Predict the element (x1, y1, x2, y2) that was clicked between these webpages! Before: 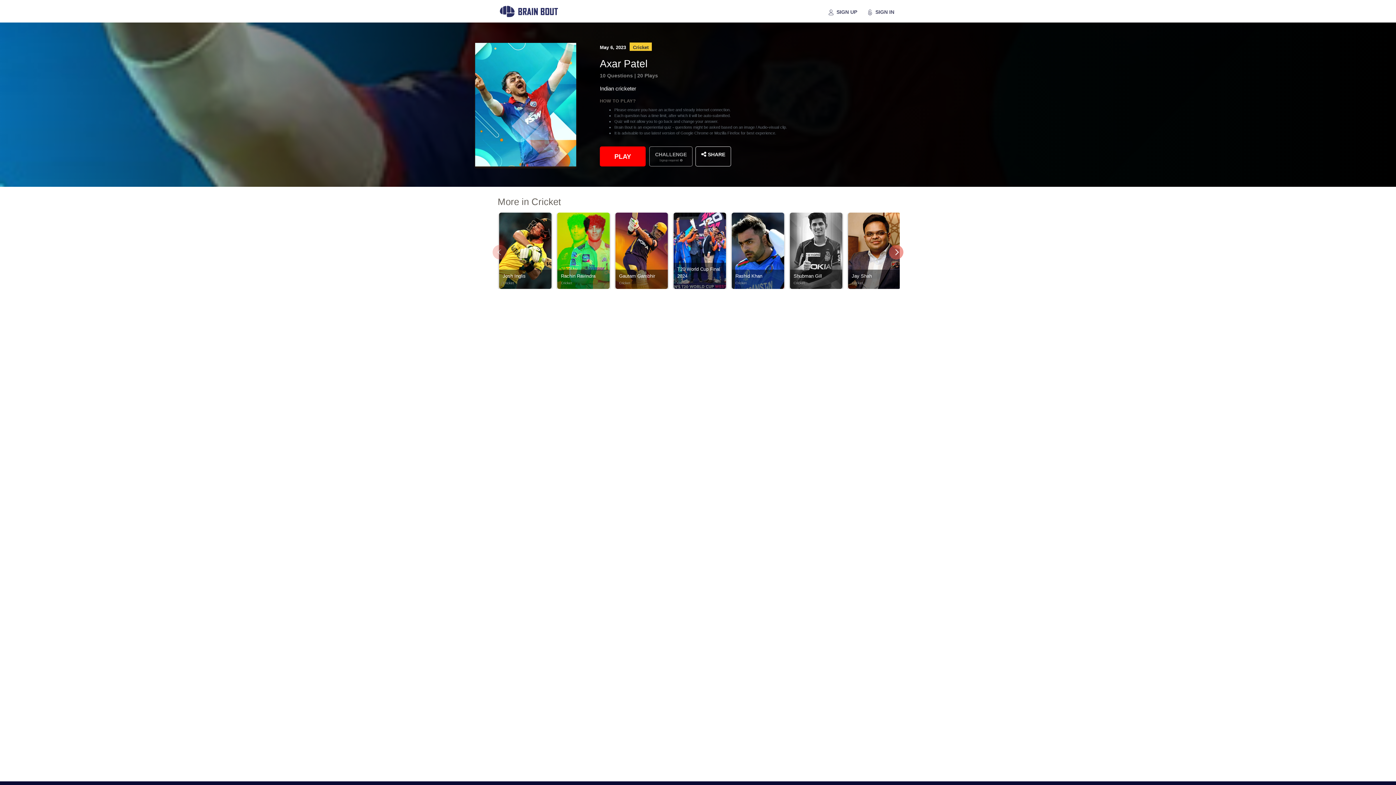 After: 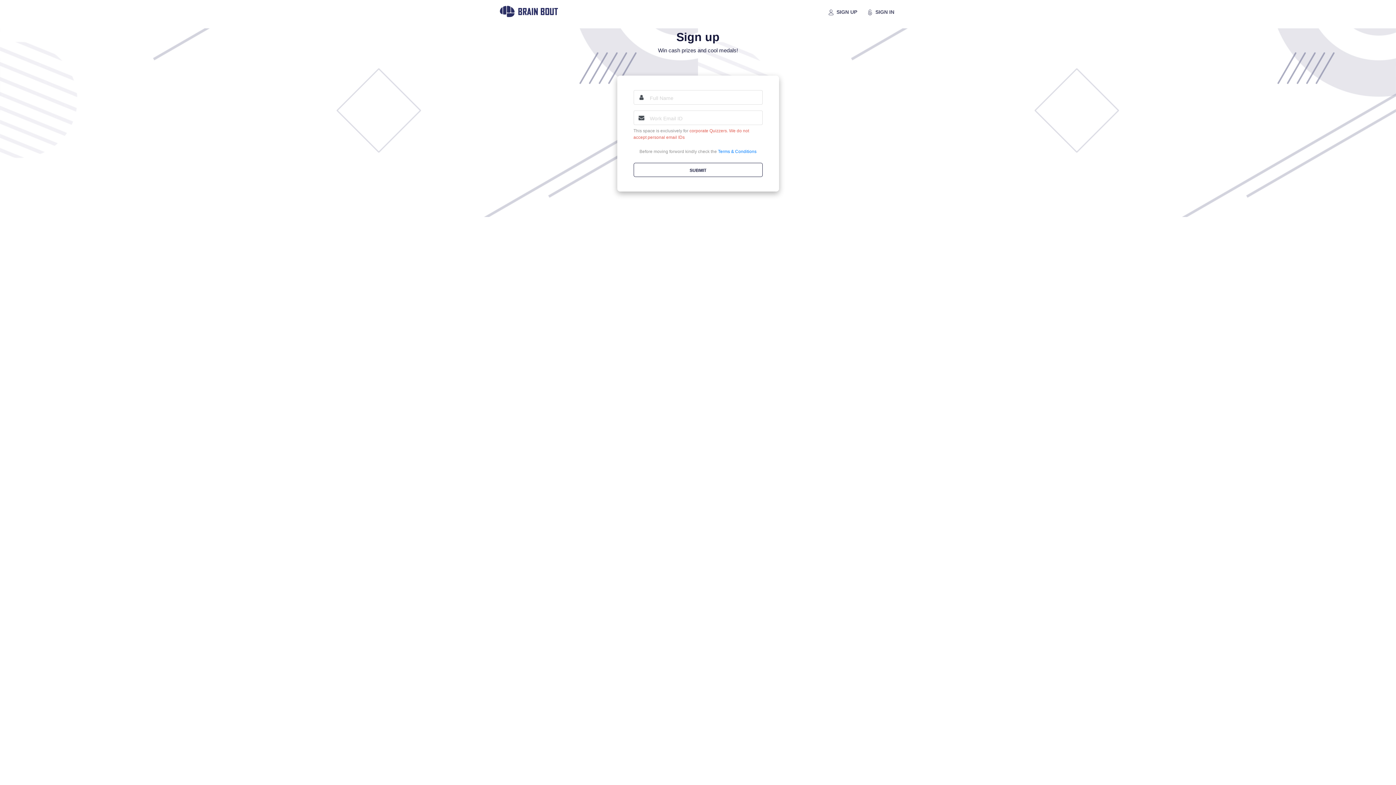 Action: label:  SIGN UP bbox: (824, 3, 862, 18)